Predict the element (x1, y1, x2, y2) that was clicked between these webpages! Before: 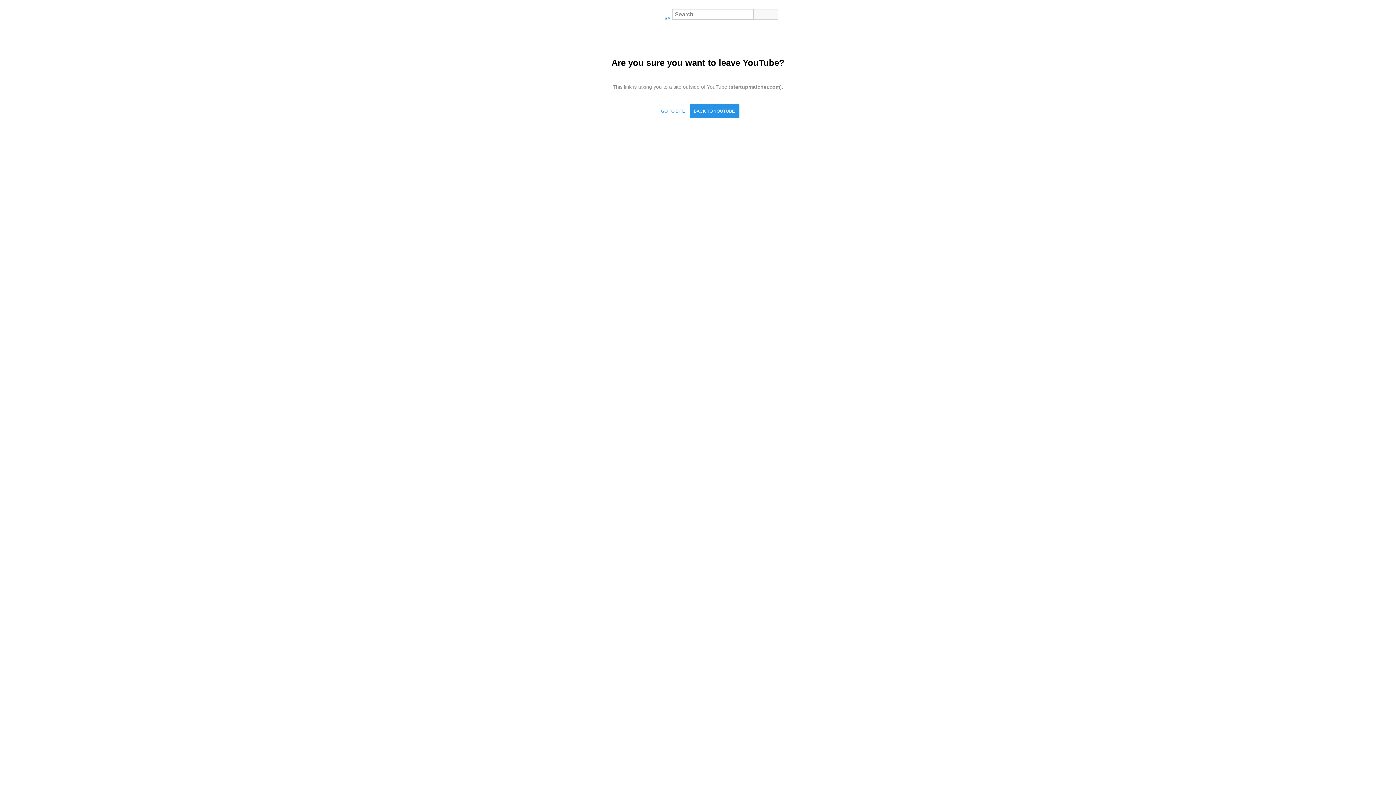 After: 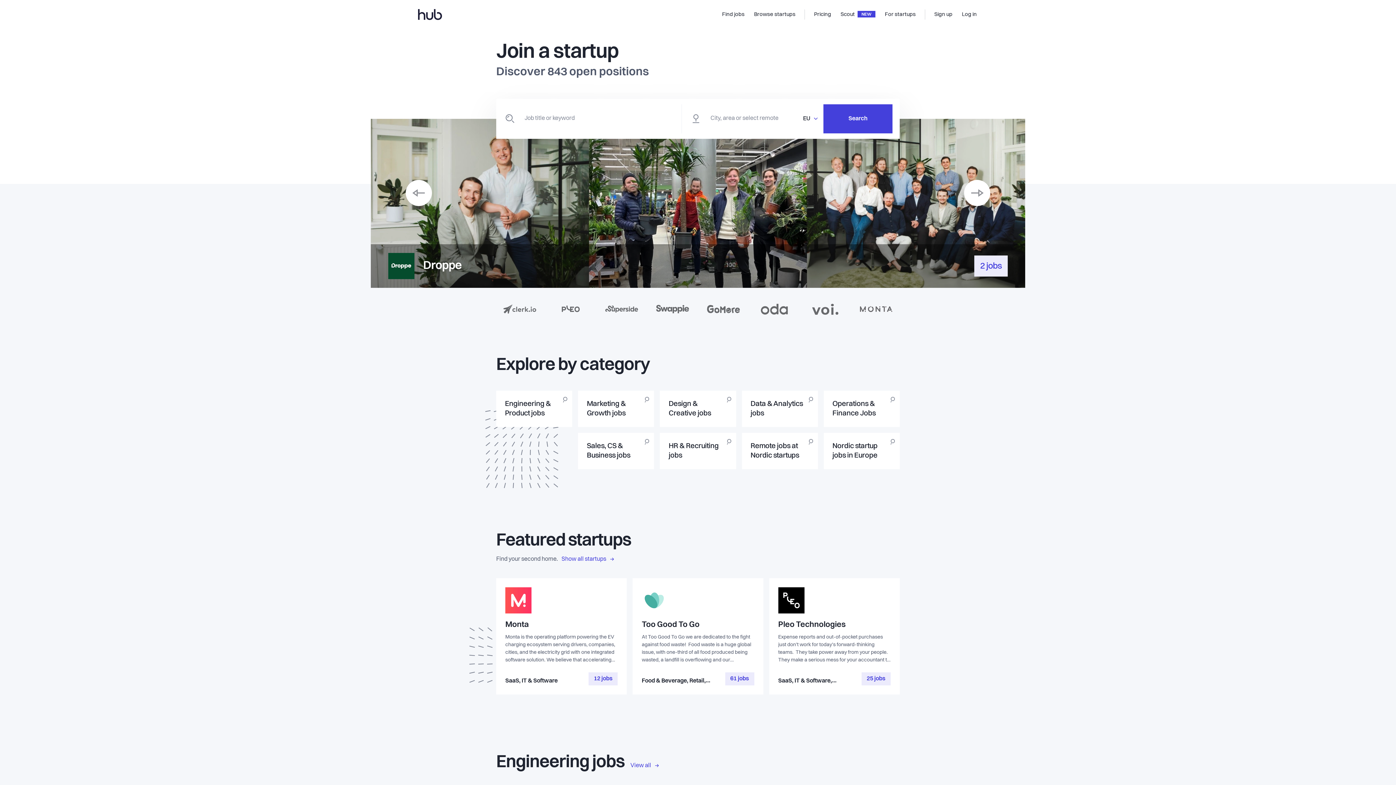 Action: label: GO TO SITE bbox: (656, 104, 689, 118)